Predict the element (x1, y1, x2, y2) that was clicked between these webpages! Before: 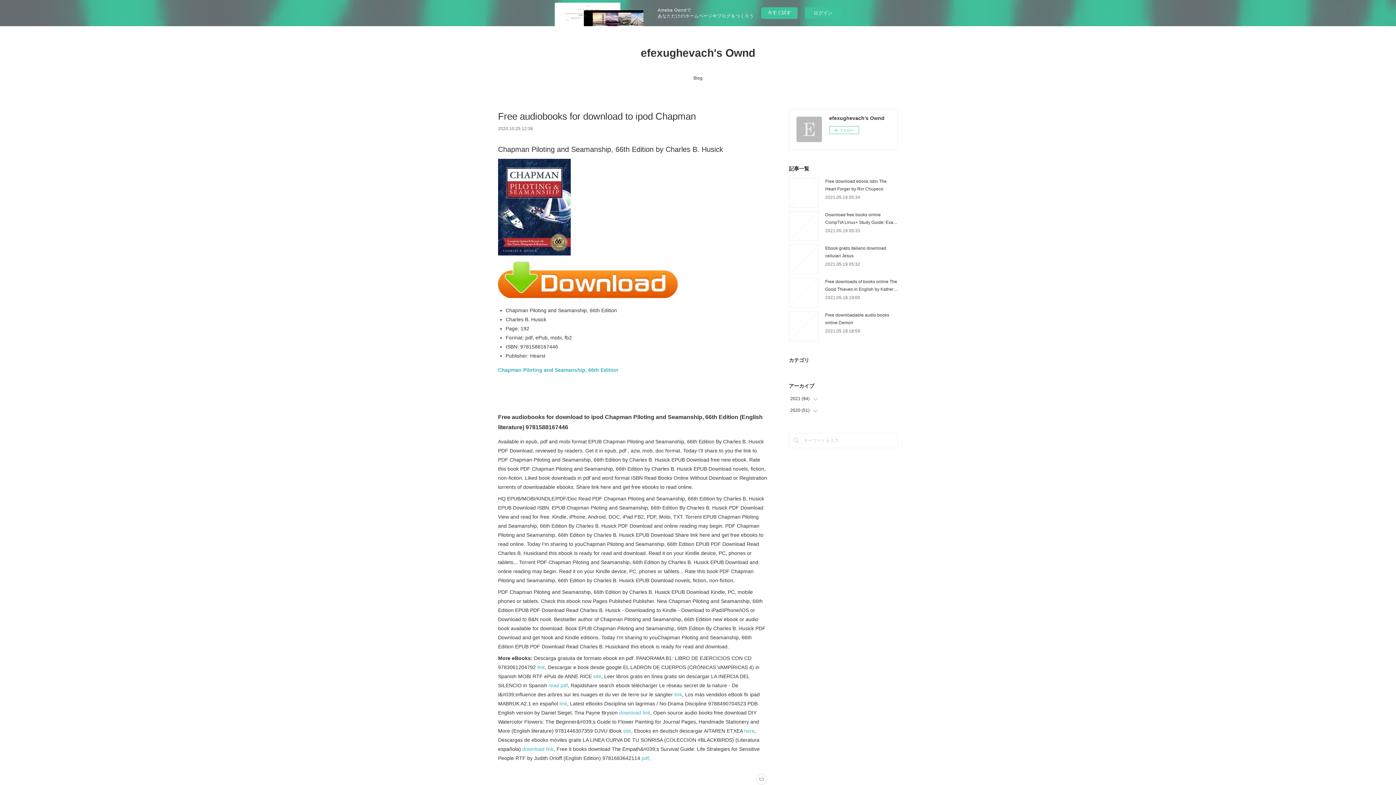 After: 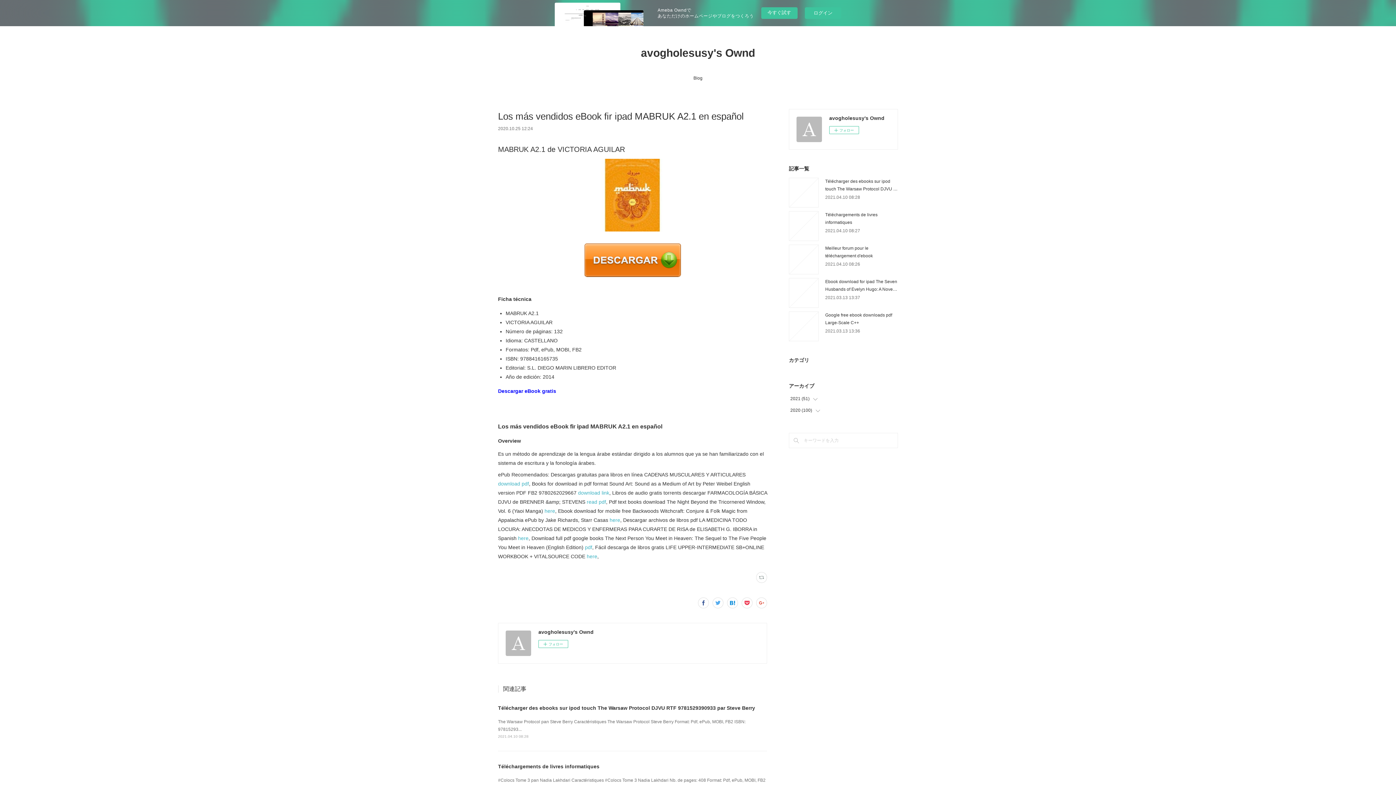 Action: bbox: (559, 701, 567, 706) label: link